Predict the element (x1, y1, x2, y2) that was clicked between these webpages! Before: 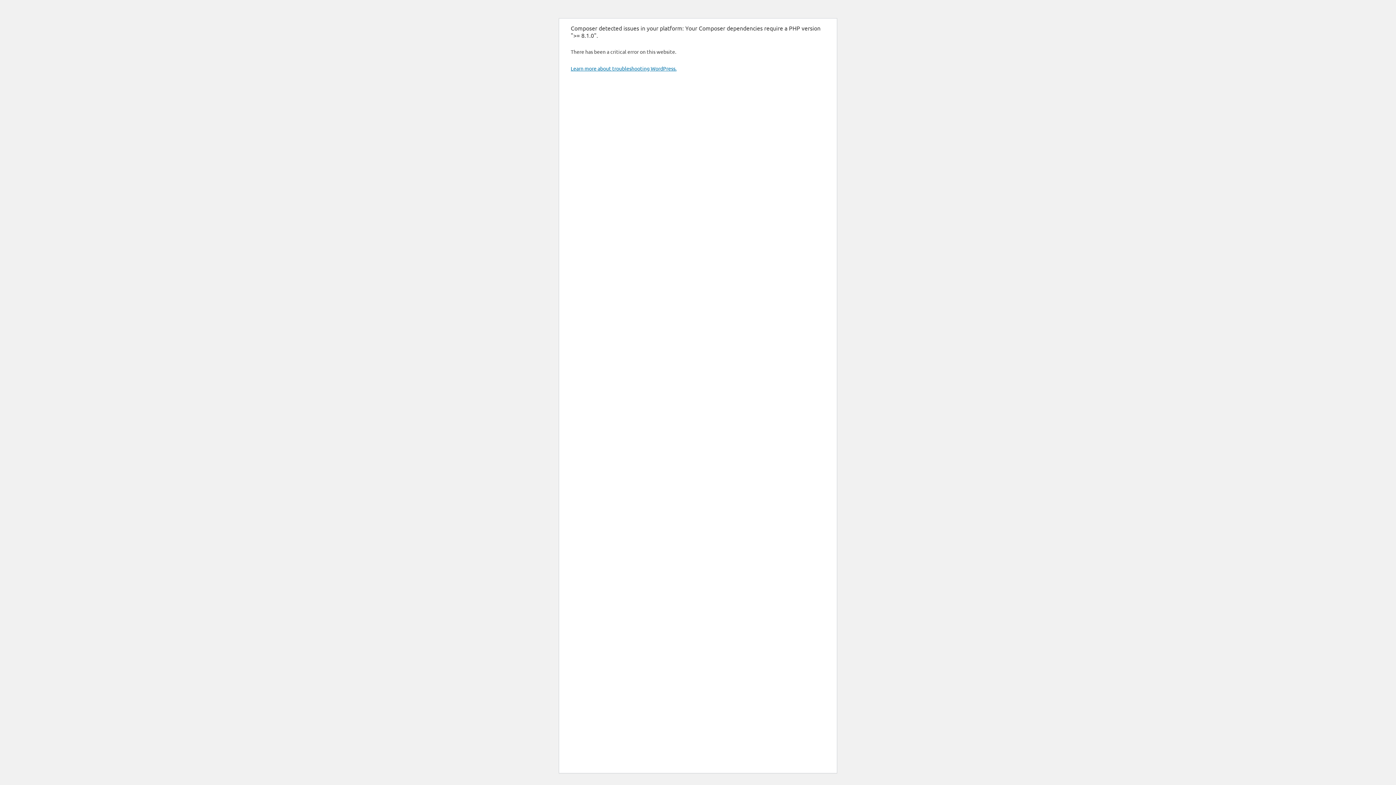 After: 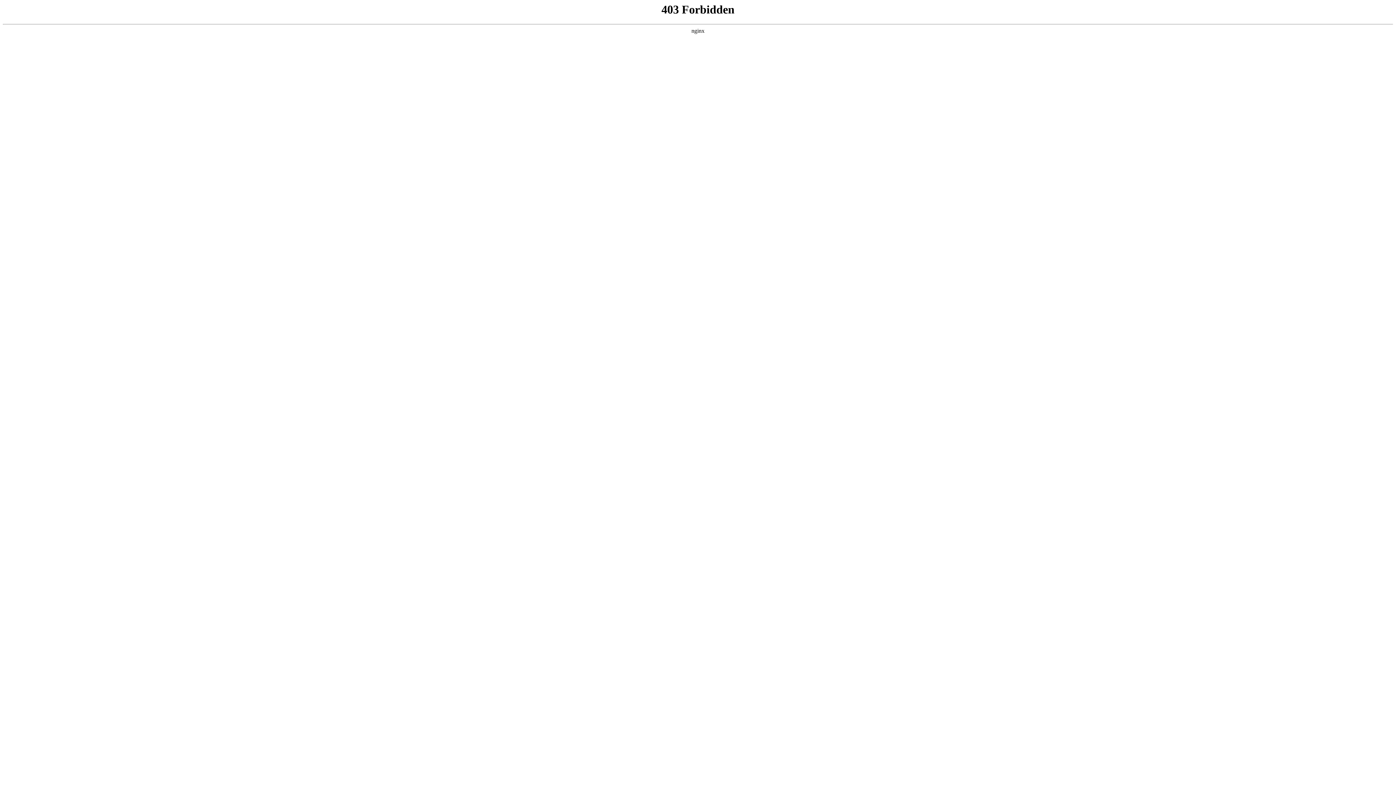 Action: bbox: (570, 65, 676, 71) label: Learn more about troubleshooting WordPress.